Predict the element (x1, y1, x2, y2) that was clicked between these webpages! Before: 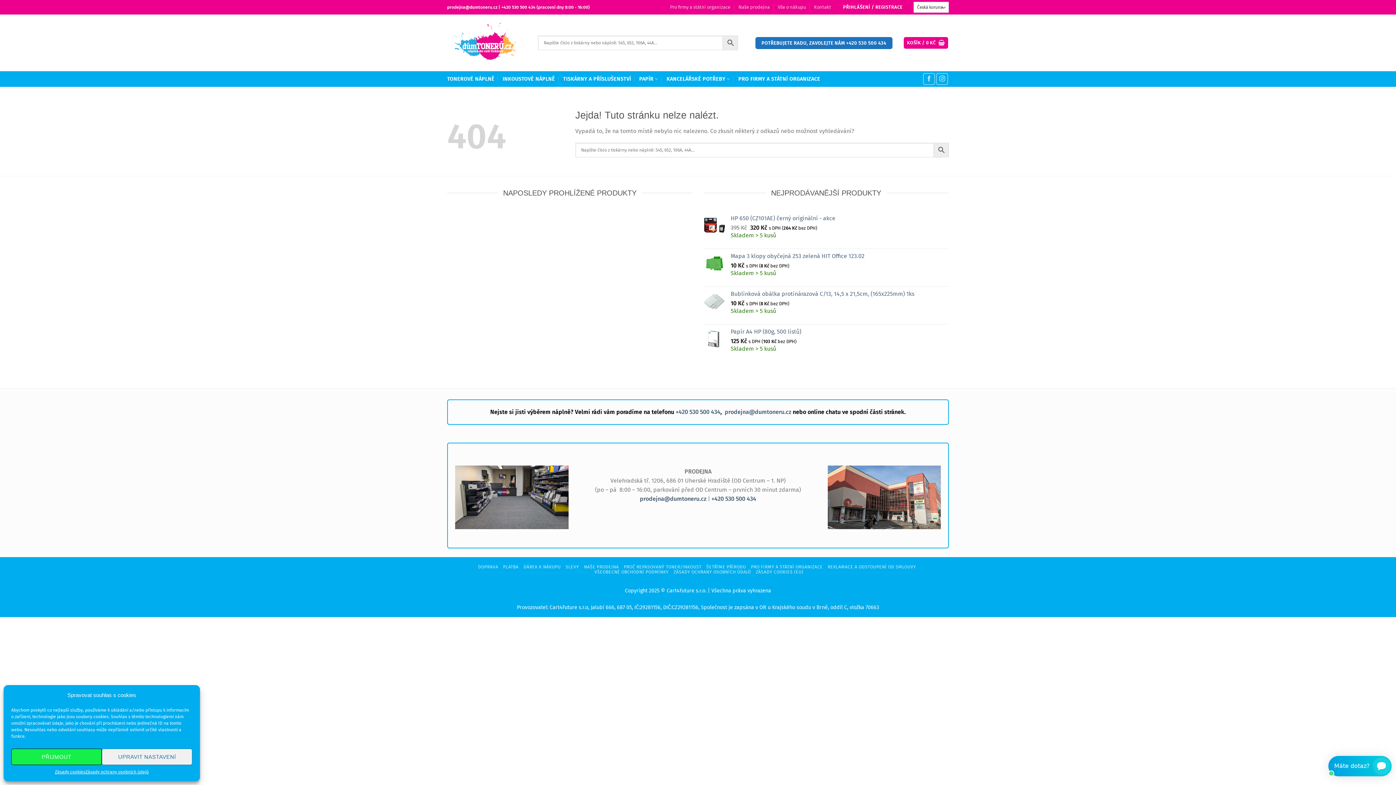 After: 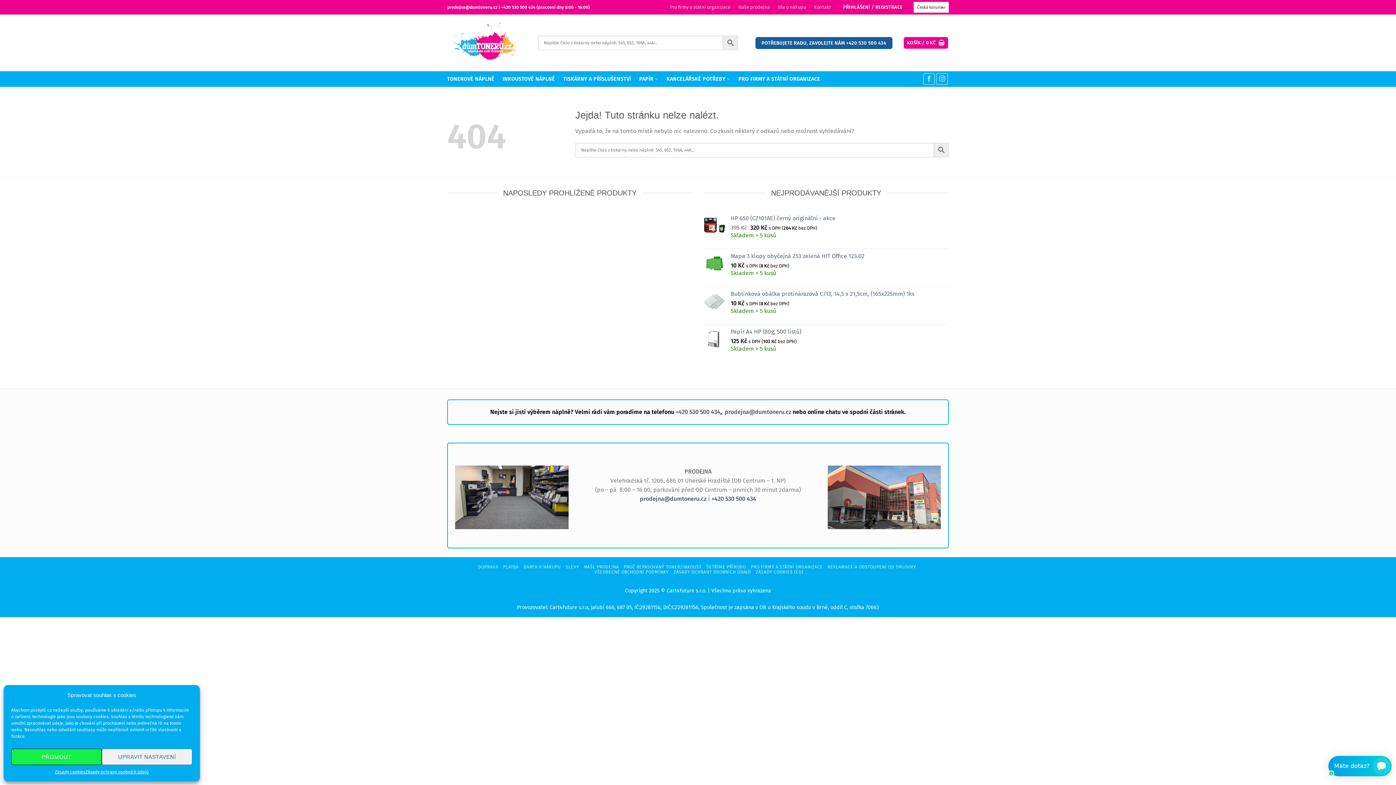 Action: bbox: (755, 36, 892, 48) label: POTŘEBUJETE RADU, ZAVOLEJTE NÁM +420 530 500 434